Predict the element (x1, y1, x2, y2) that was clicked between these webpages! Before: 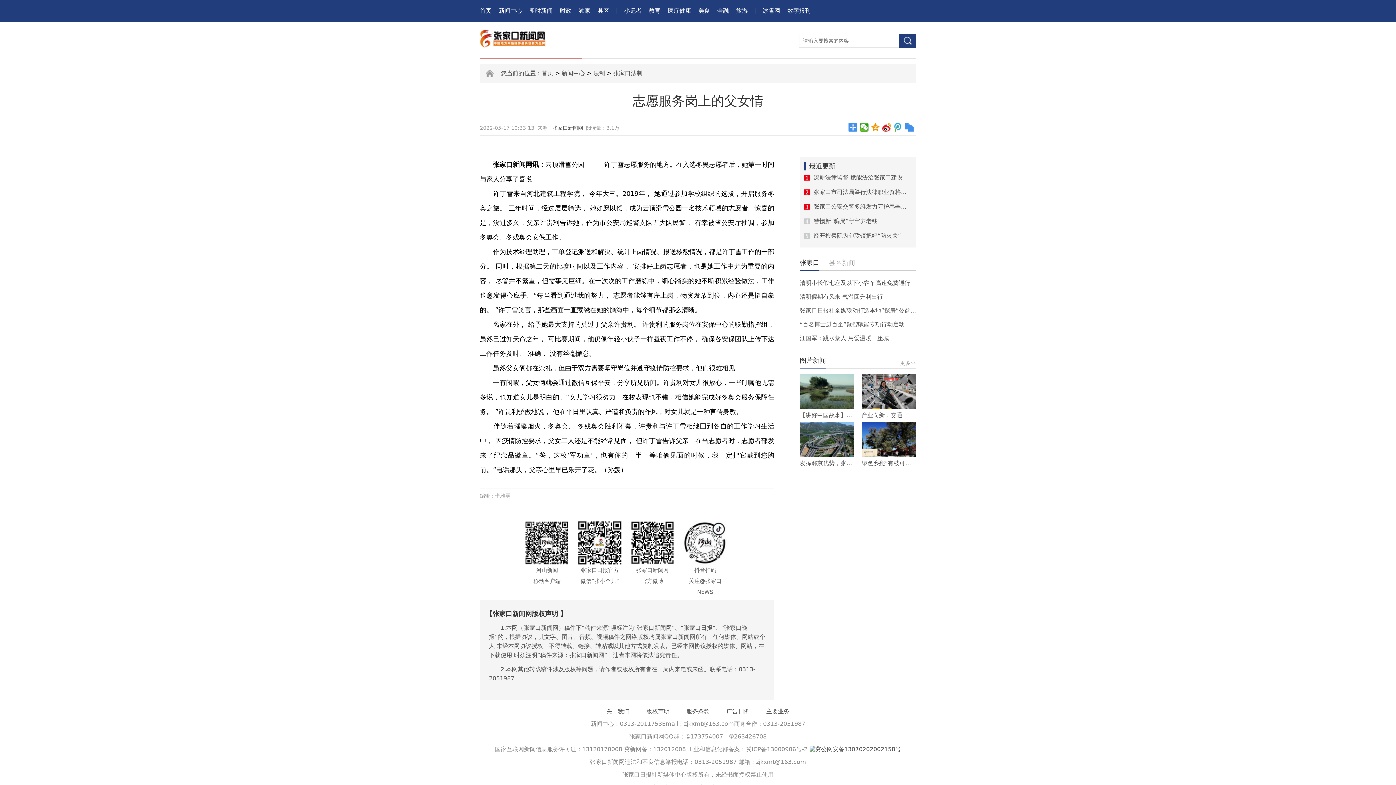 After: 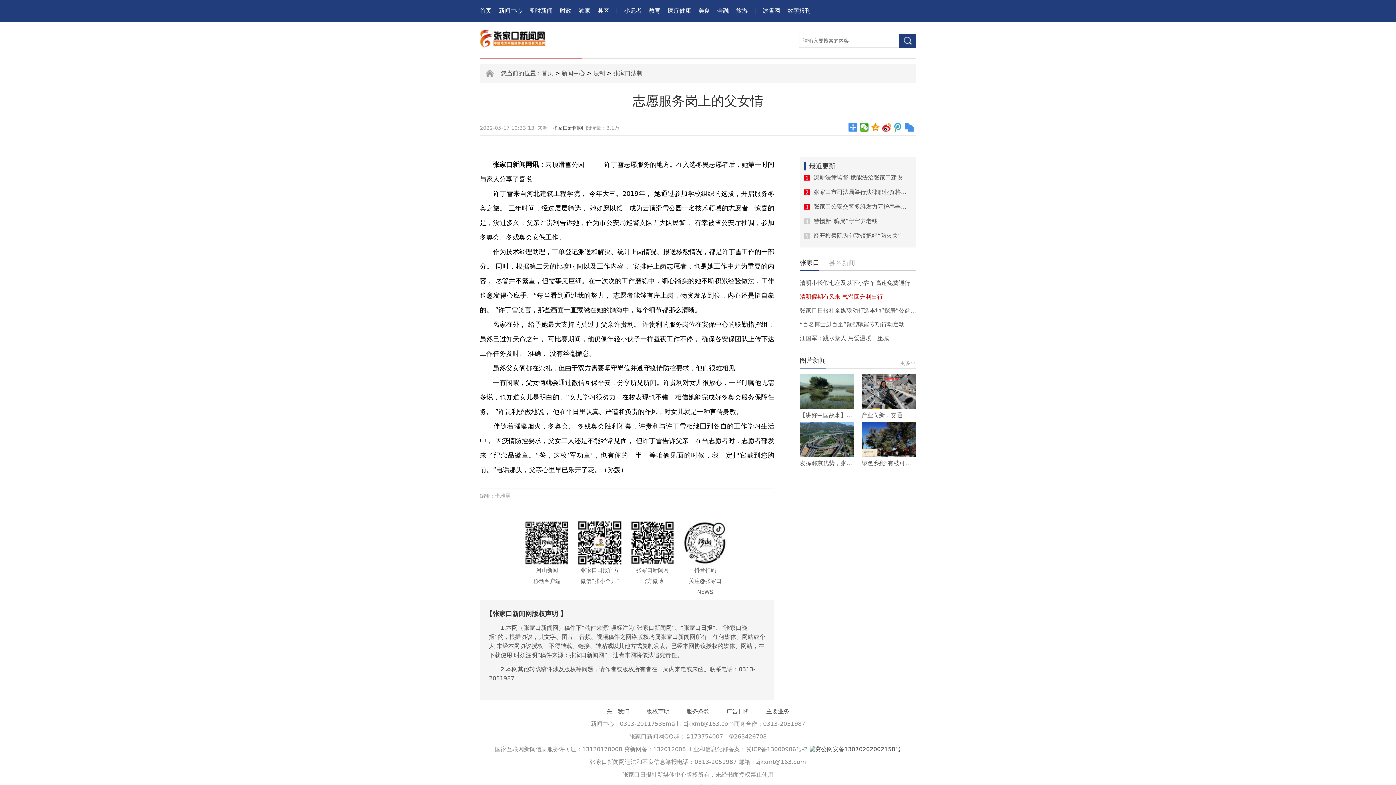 Action: bbox: (800, 290, 916, 304) label: 清明假期有风来 气温回升利出行